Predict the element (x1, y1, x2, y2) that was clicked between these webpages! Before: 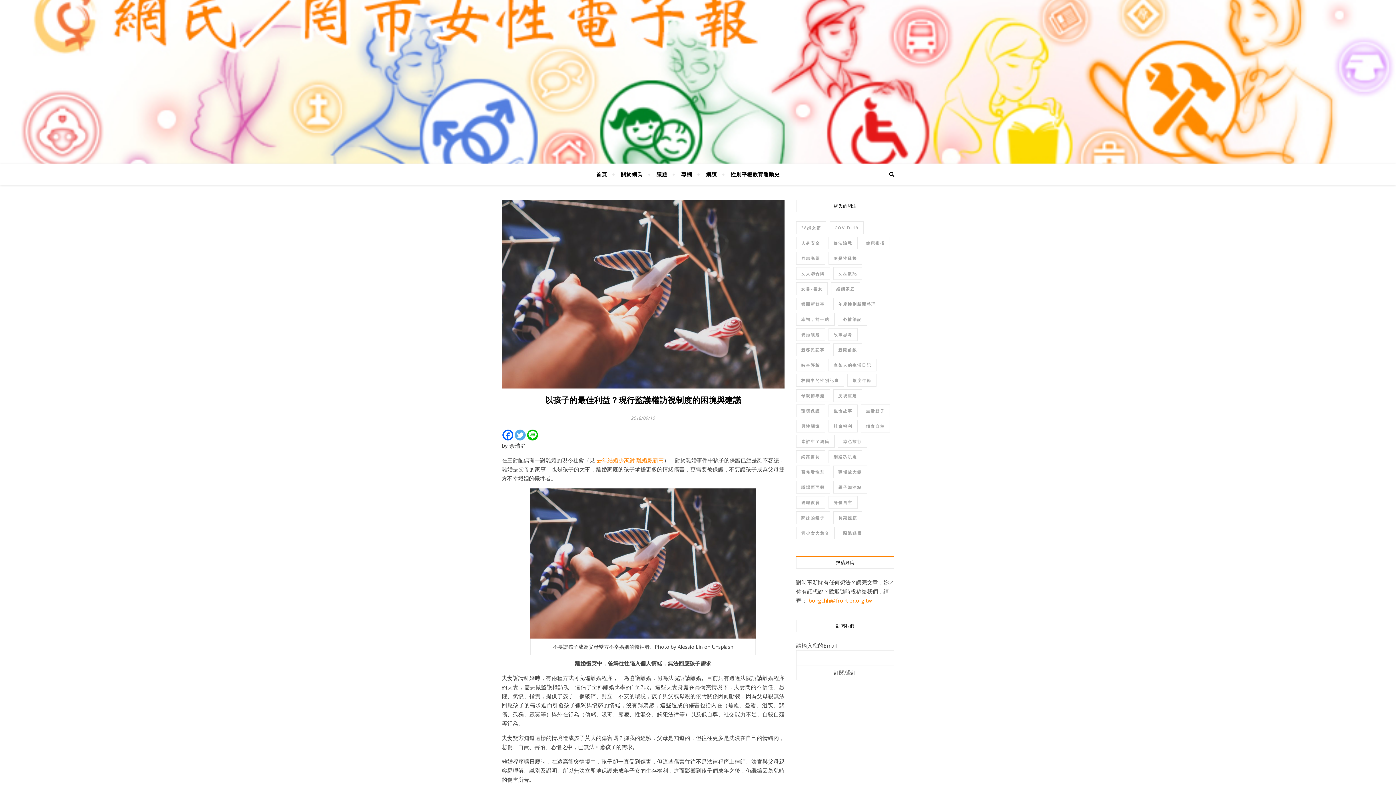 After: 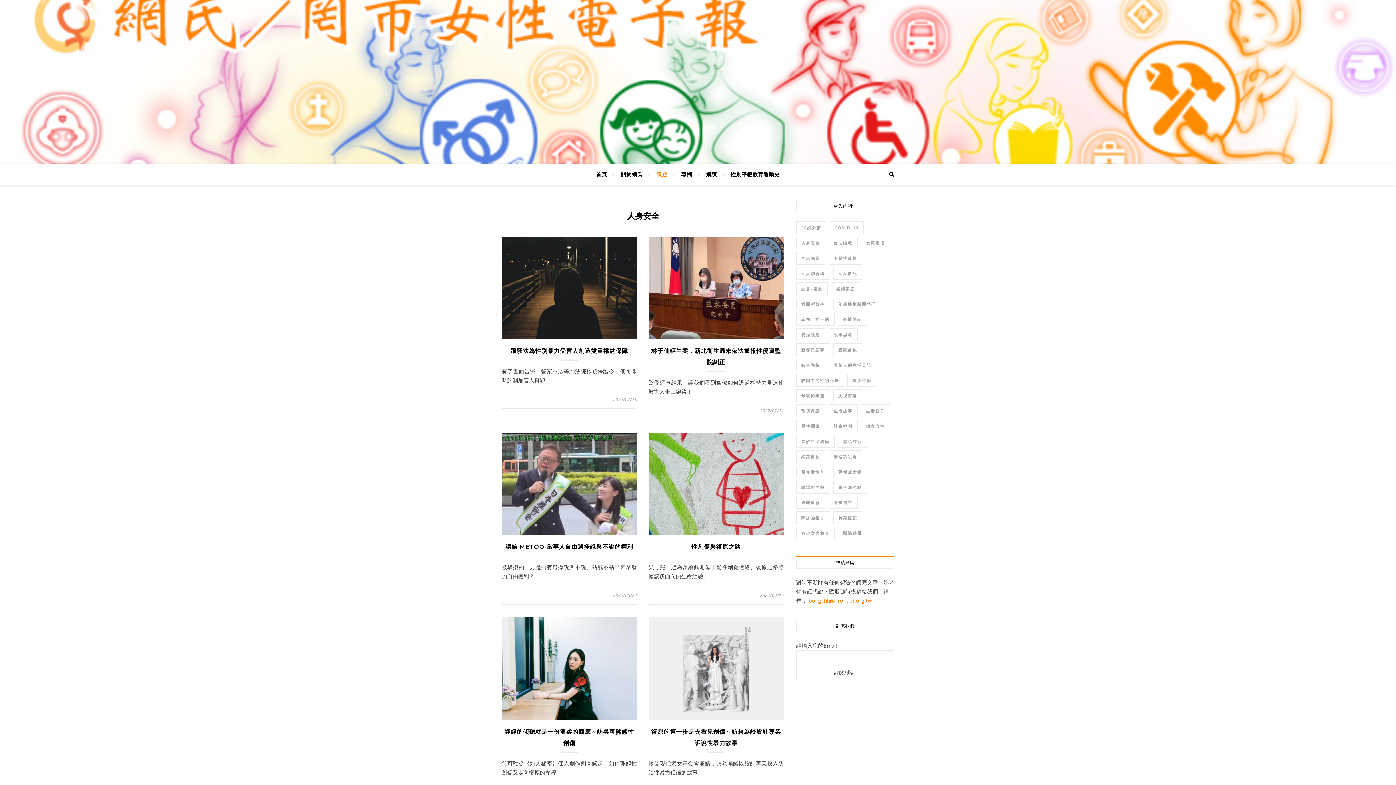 Action: bbox: (796, 236, 825, 249) label: 人身安全 (291 個項目)